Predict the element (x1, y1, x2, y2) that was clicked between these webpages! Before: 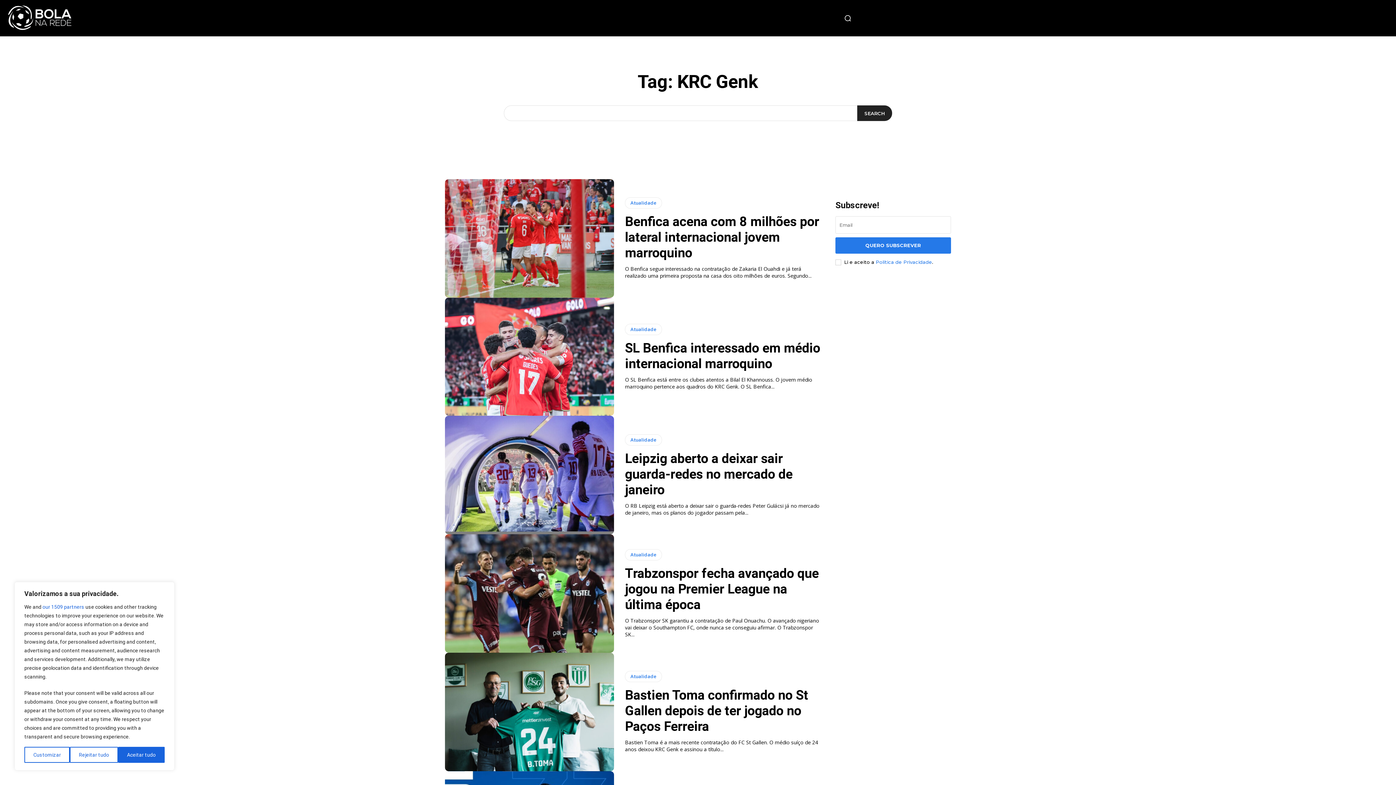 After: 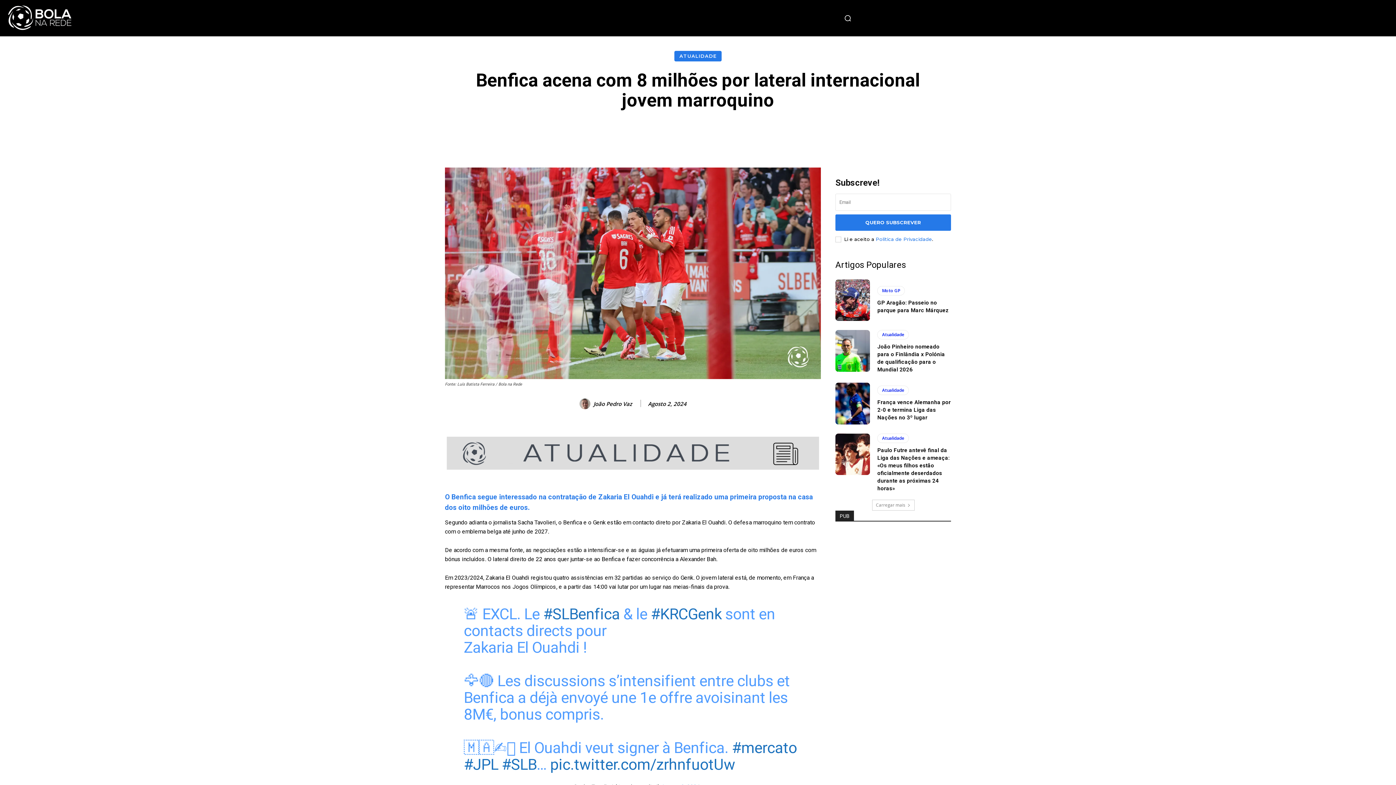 Action: bbox: (445, 179, 614, 297)